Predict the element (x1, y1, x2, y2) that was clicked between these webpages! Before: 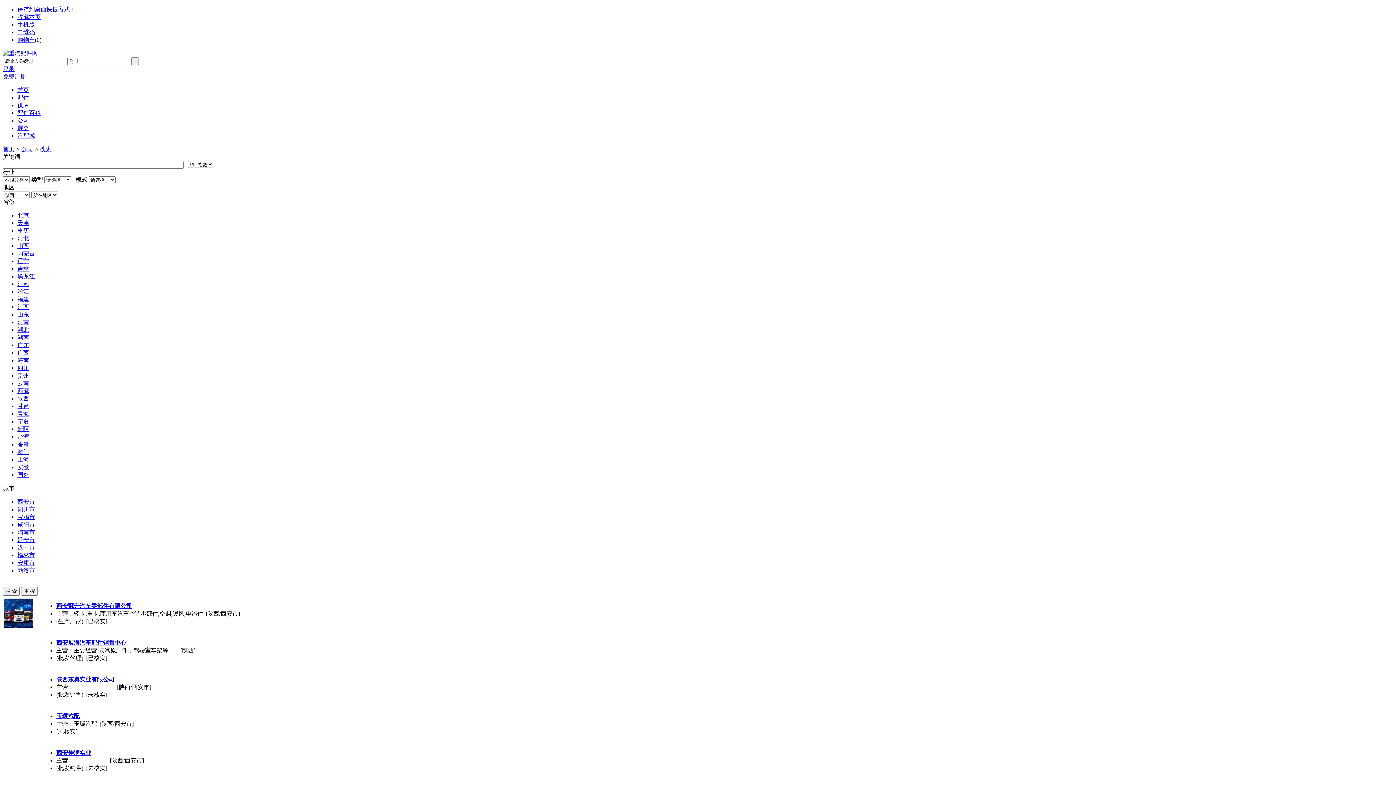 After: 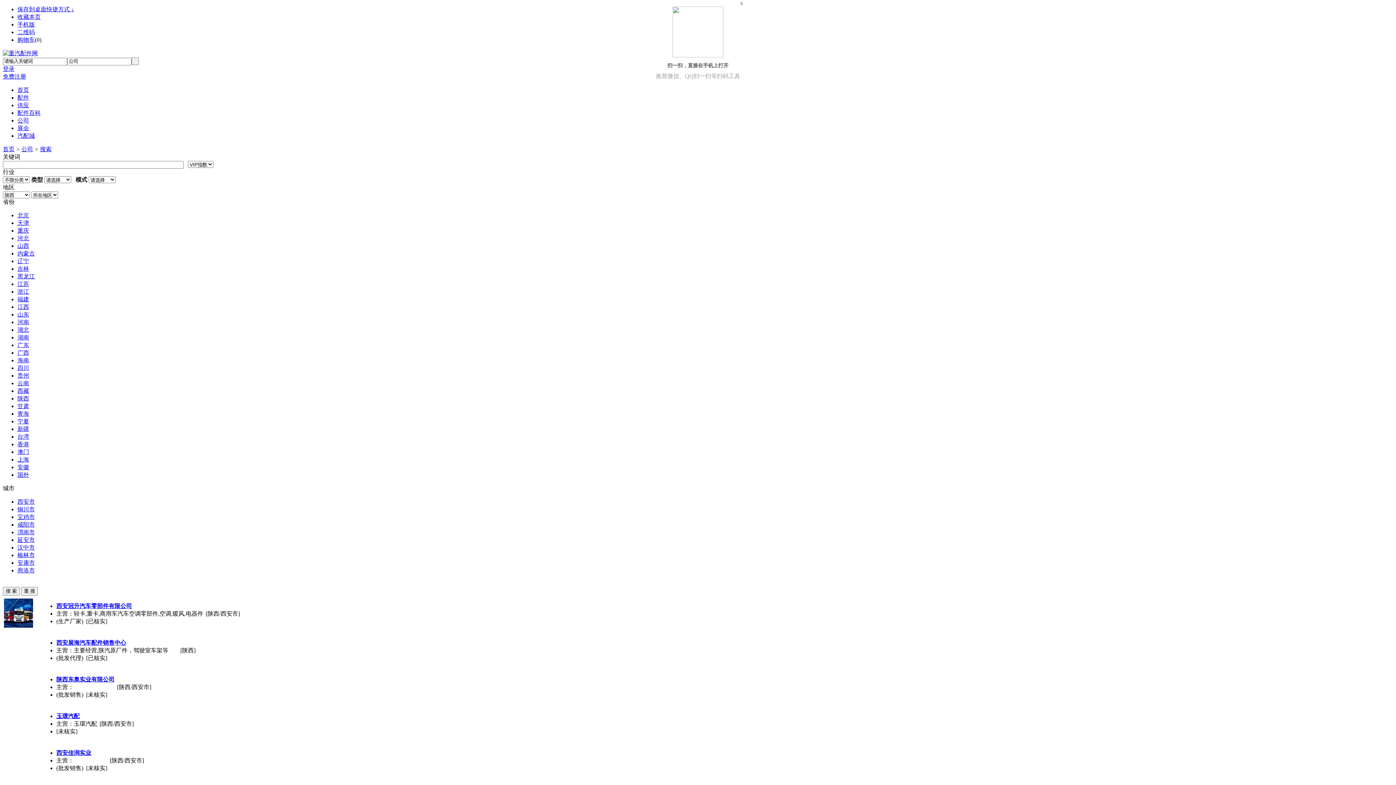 Action: label: 二维码 bbox: (17, 29, 34, 35)